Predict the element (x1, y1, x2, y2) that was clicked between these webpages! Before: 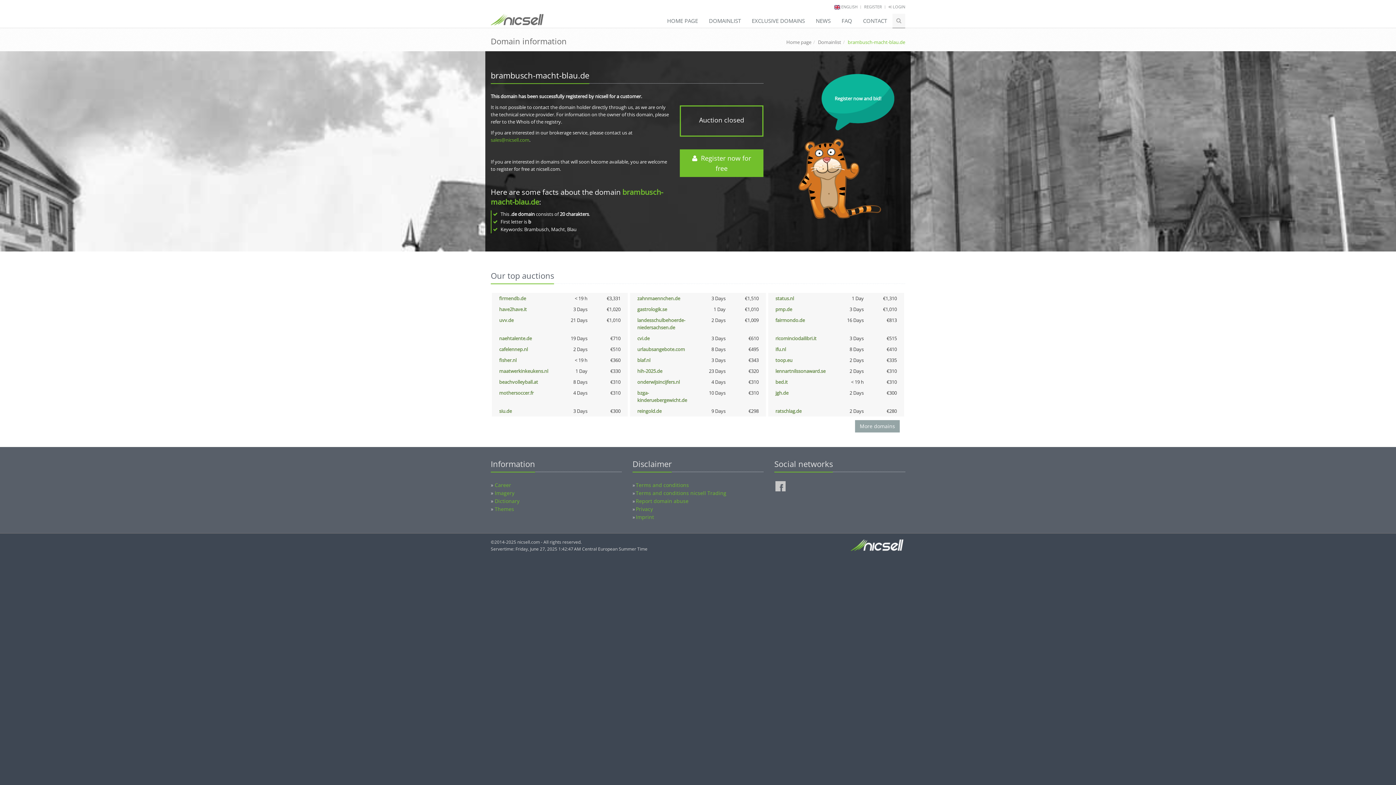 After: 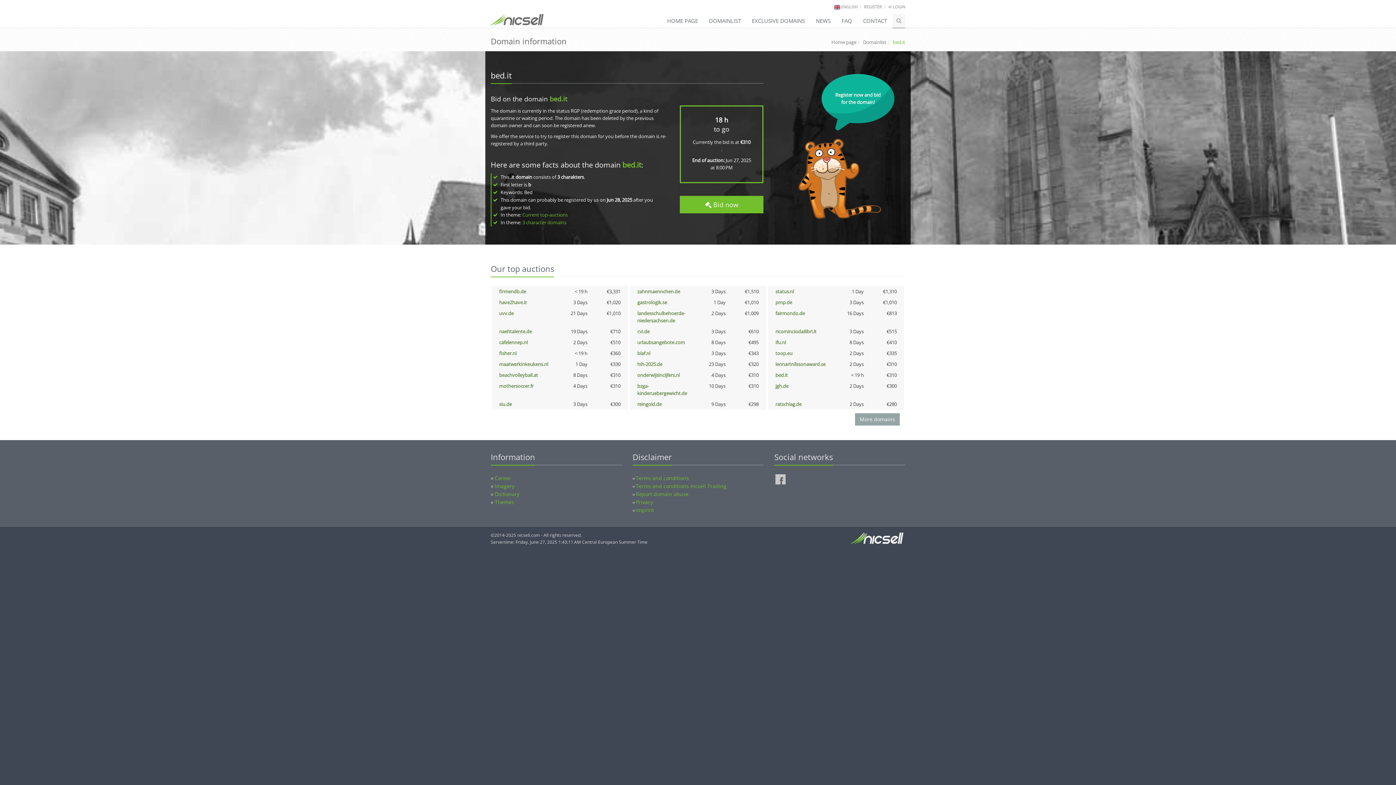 Action: bbox: (775, 378, 788, 385) label: bed.it